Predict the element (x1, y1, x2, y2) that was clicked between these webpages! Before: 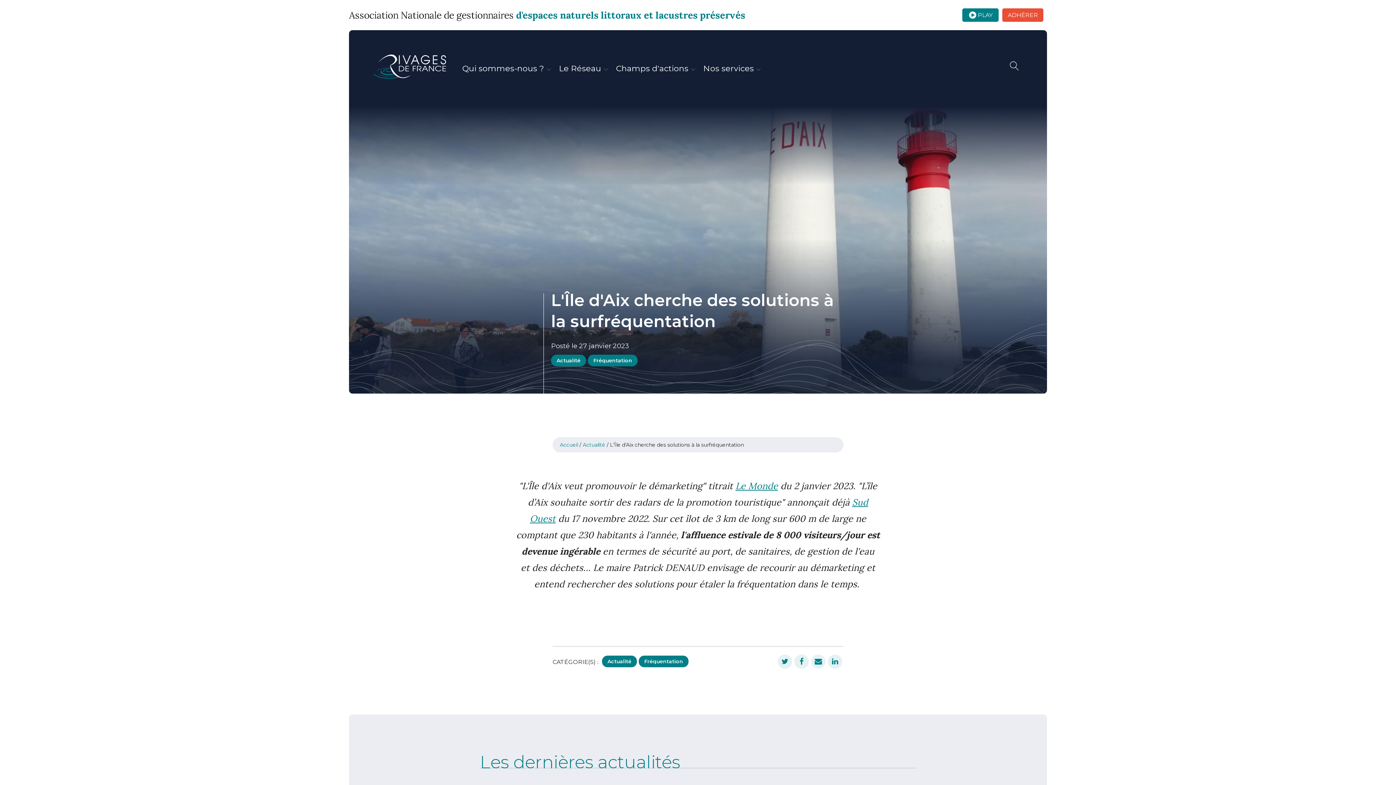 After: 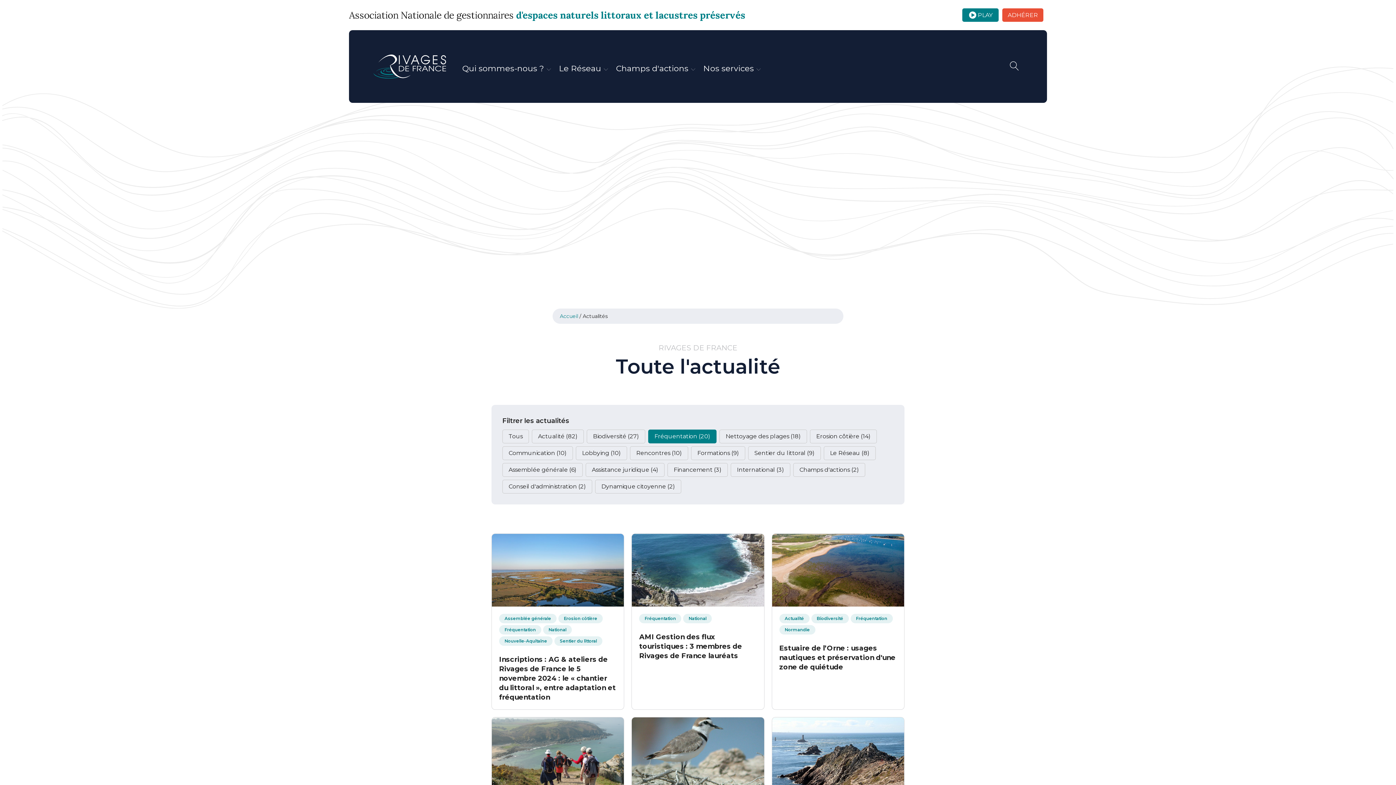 Action: bbox: (588, 354, 637, 366) label: Fréquentation